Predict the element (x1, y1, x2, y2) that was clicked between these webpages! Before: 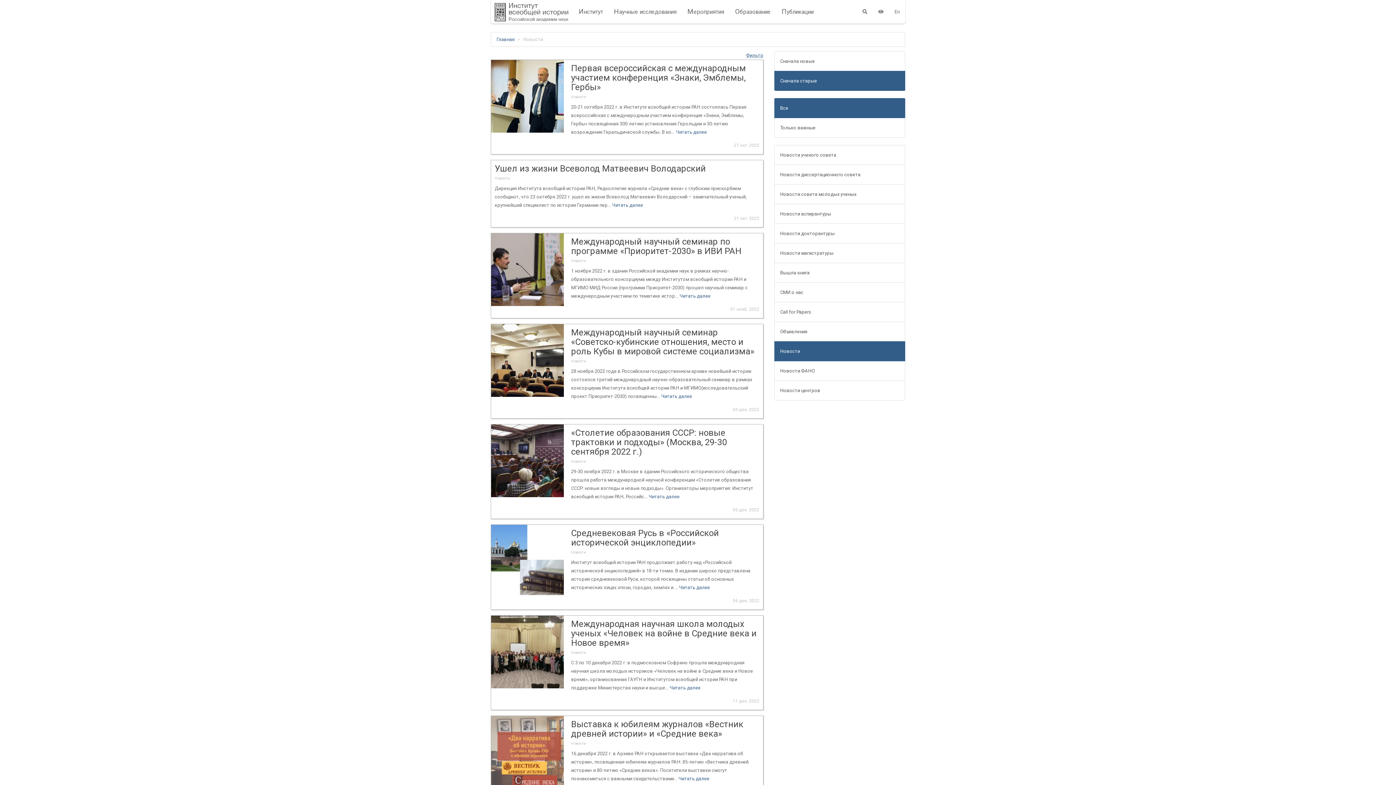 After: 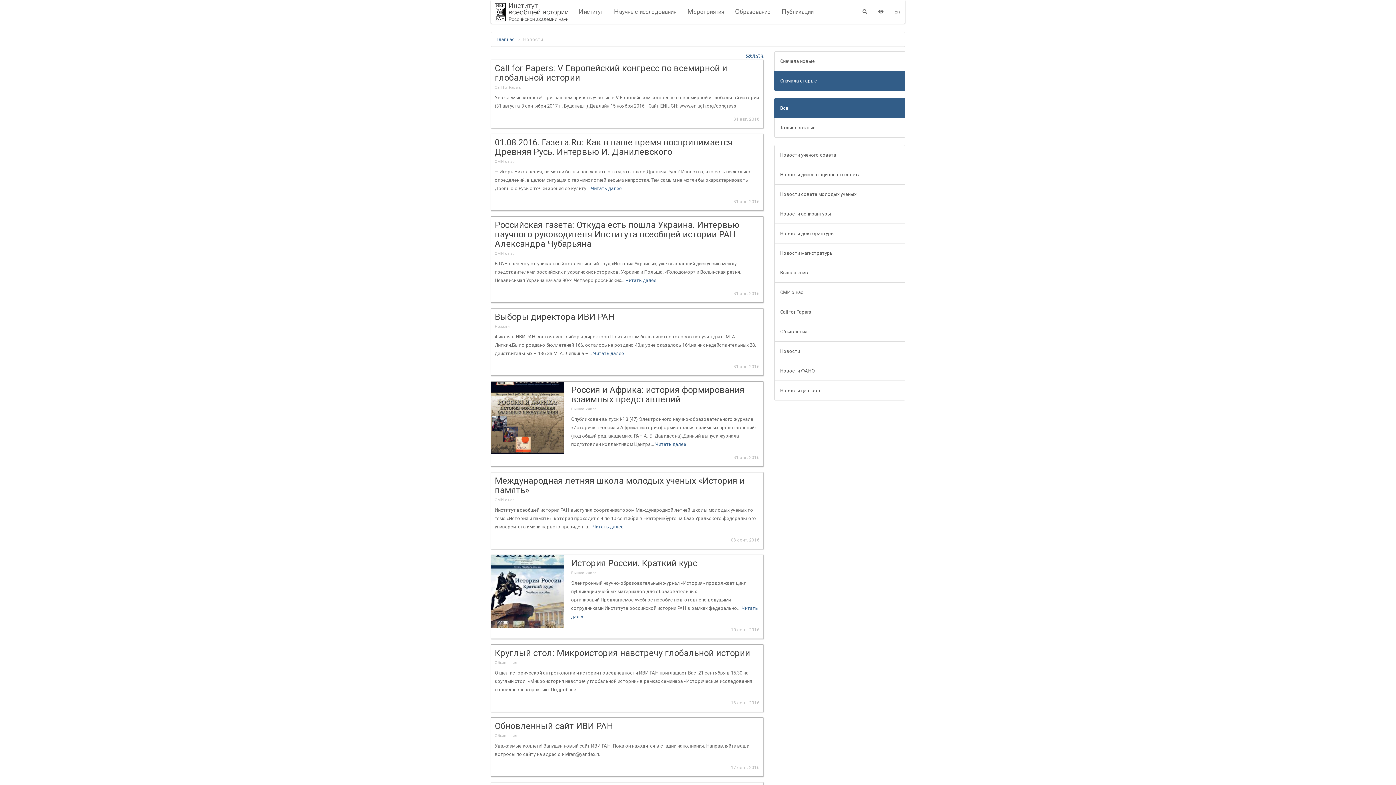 Action: label: Новости bbox: (774, 341, 905, 361)